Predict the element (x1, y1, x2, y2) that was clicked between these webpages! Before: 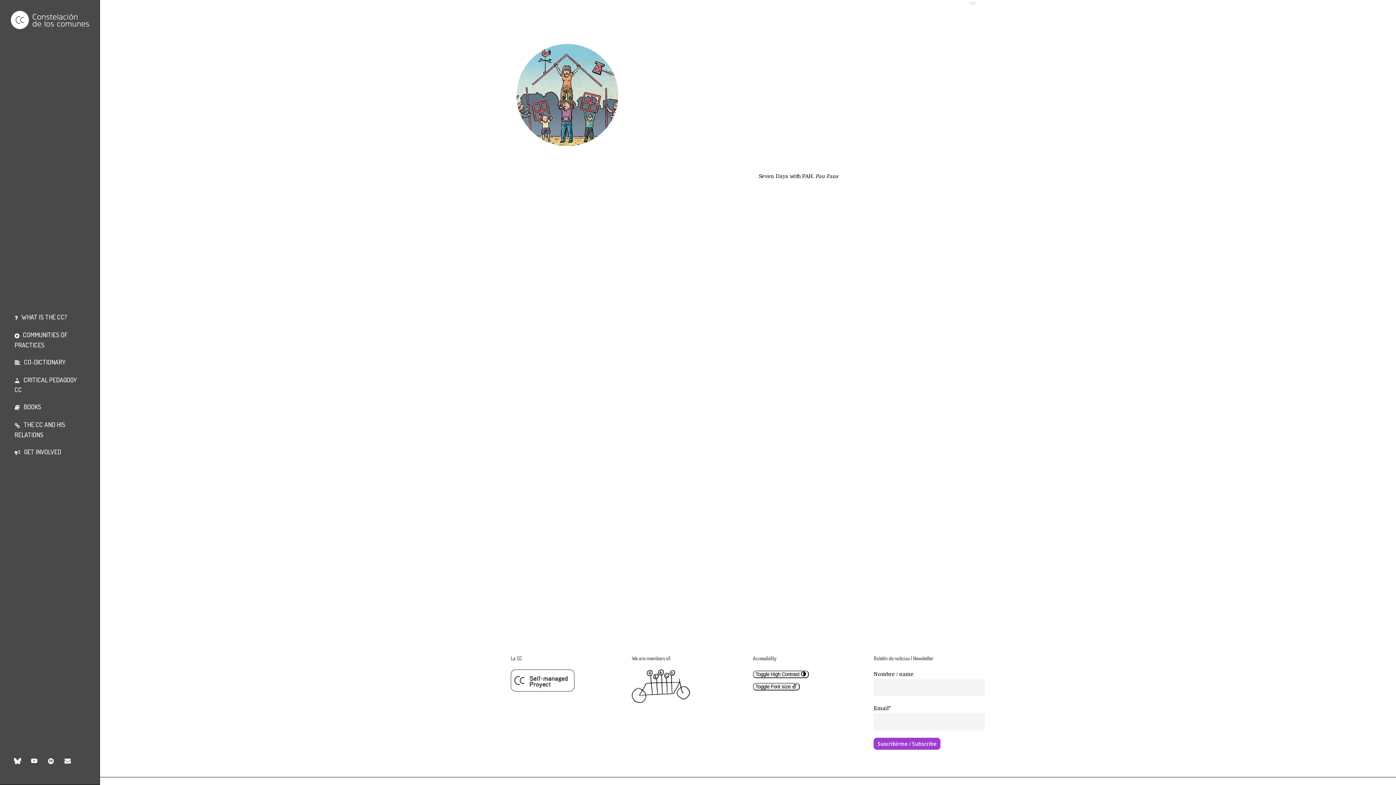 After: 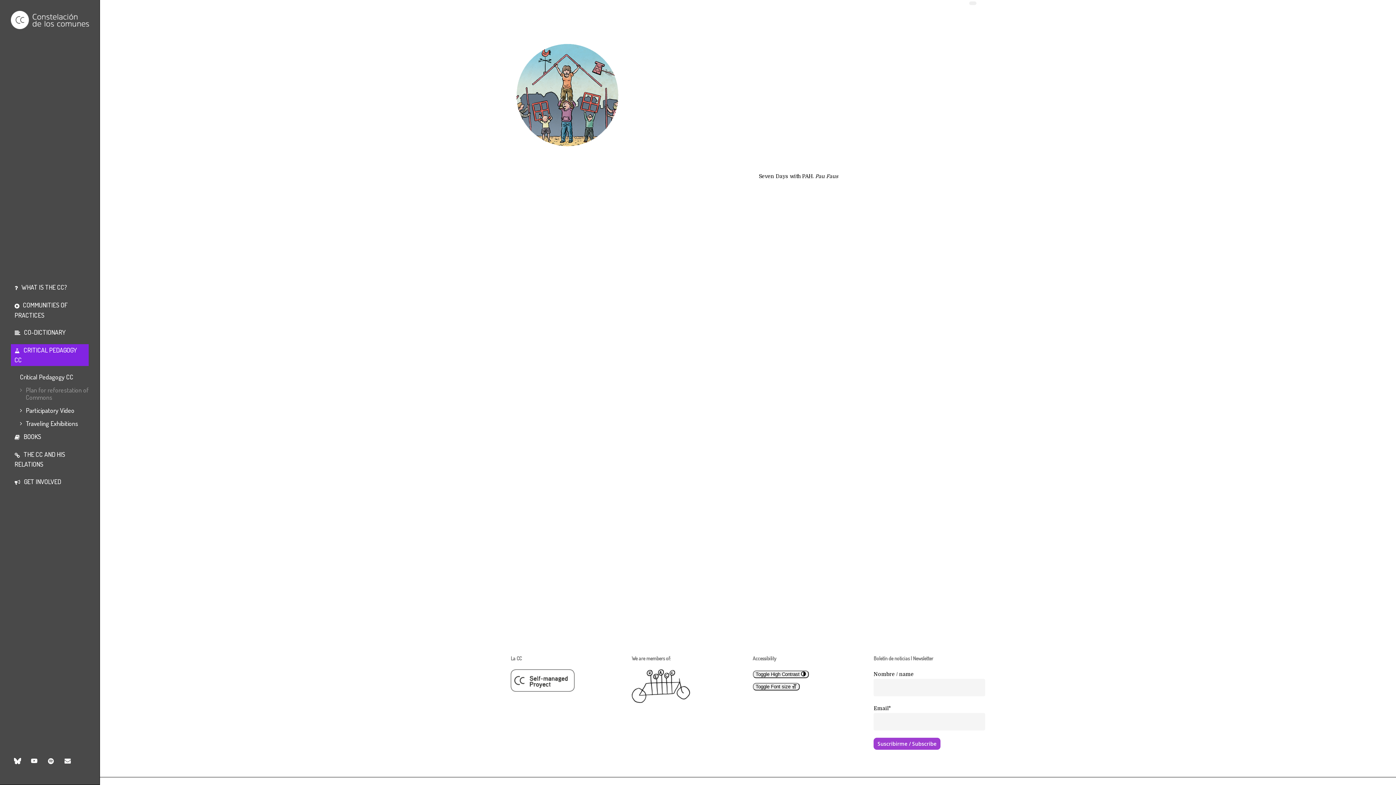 Action: bbox: (10, 371, 88, 398) label: CRITICAL PEDAGOGY CC